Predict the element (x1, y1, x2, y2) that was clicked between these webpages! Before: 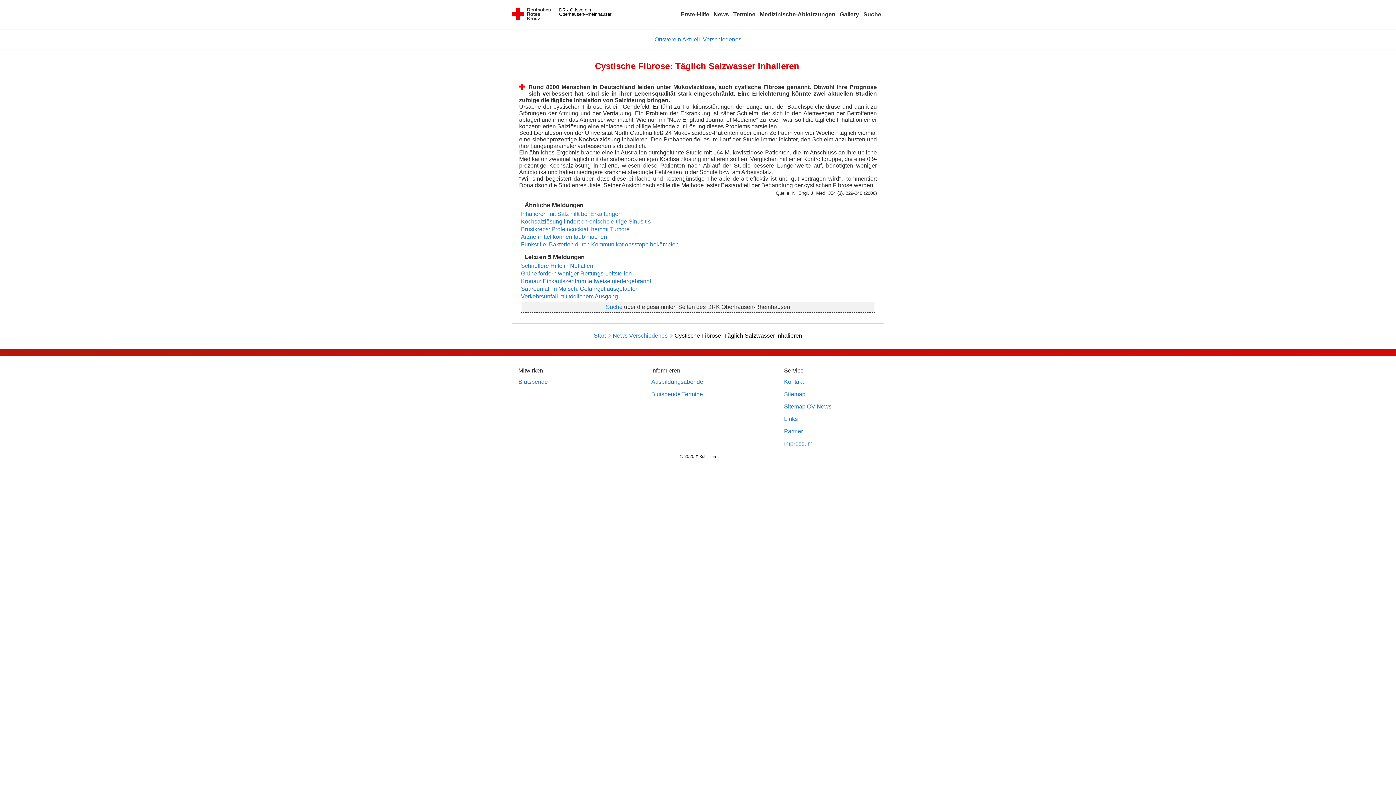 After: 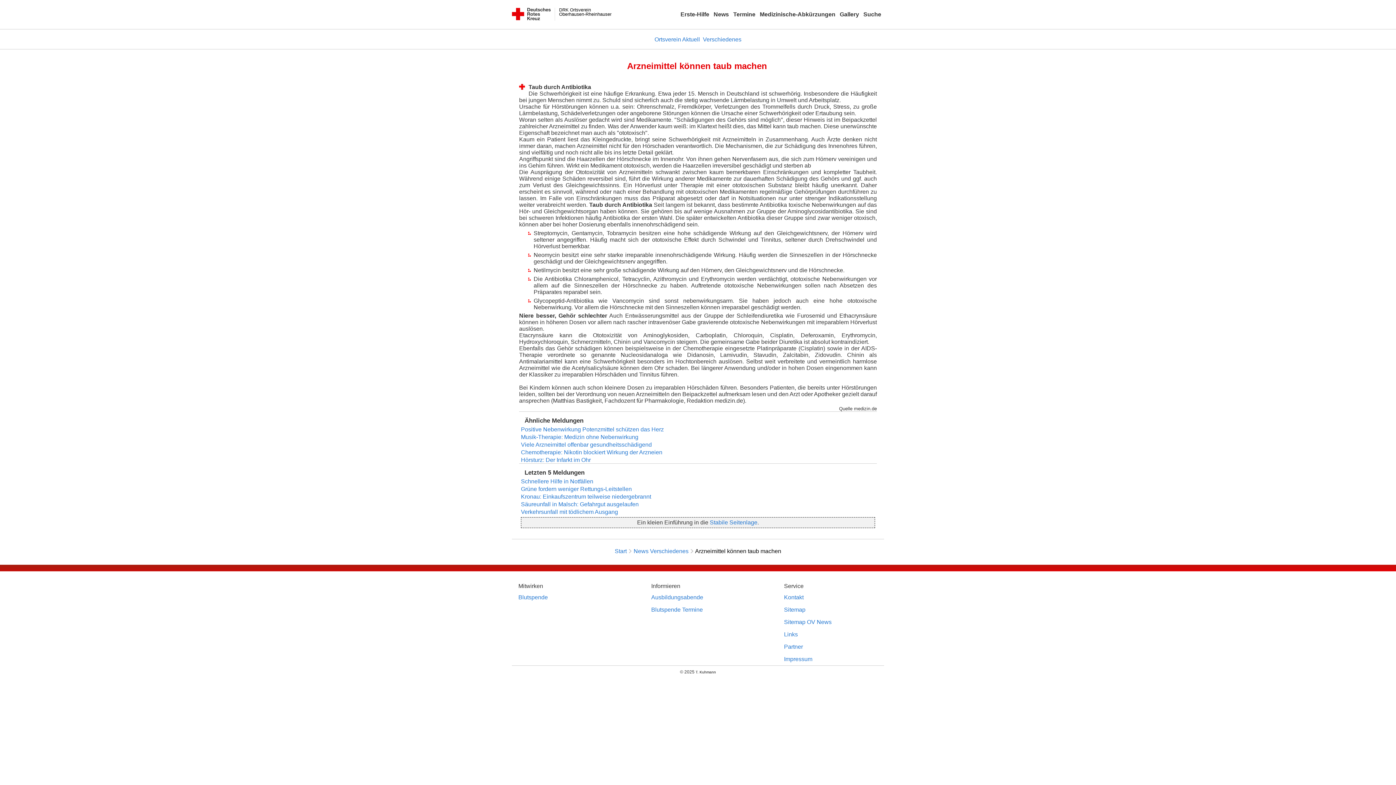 Action: bbox: (521, 233, 607, 240) label: Arzneimittel können taub machen